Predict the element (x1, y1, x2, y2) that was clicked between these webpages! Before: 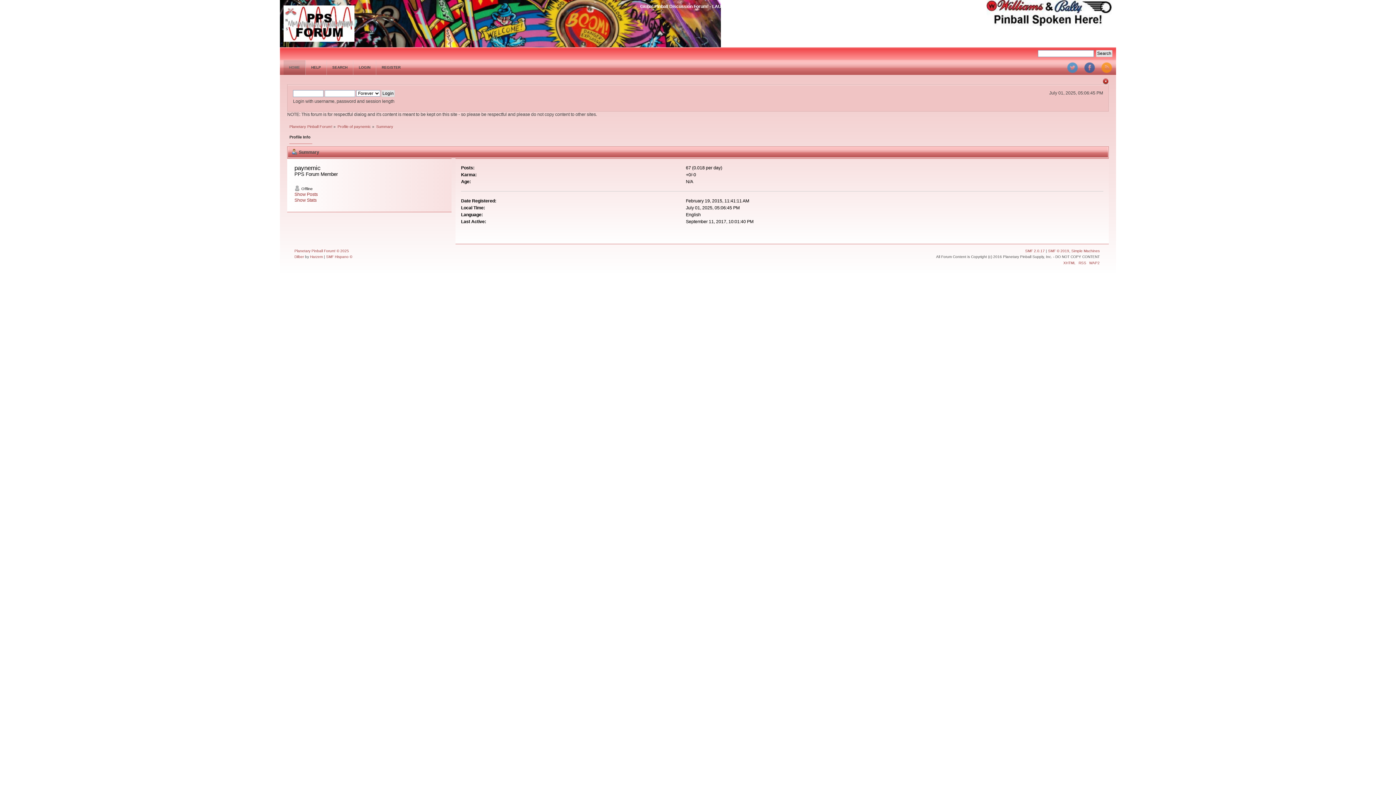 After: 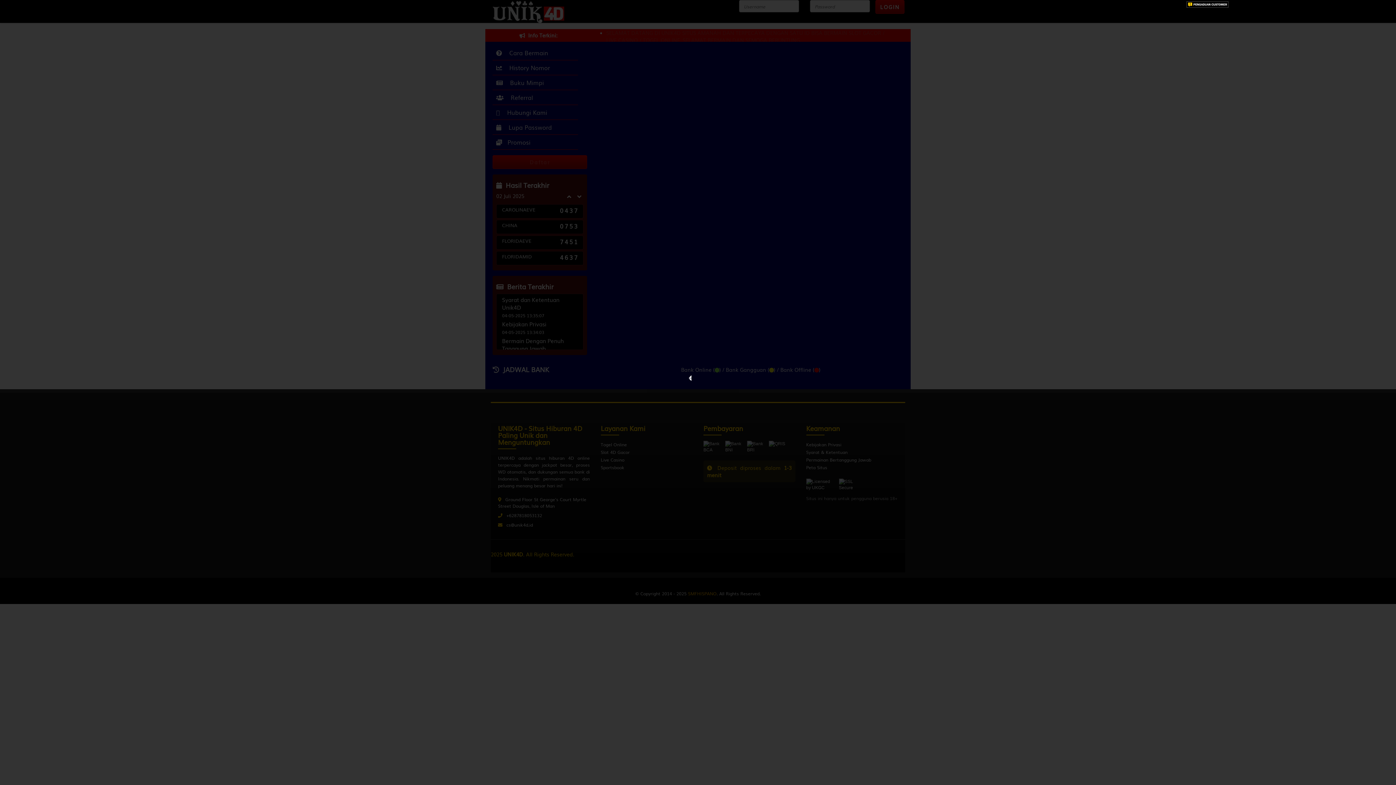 Action: label: Dilber bbox: (294, 254, 304, 258)